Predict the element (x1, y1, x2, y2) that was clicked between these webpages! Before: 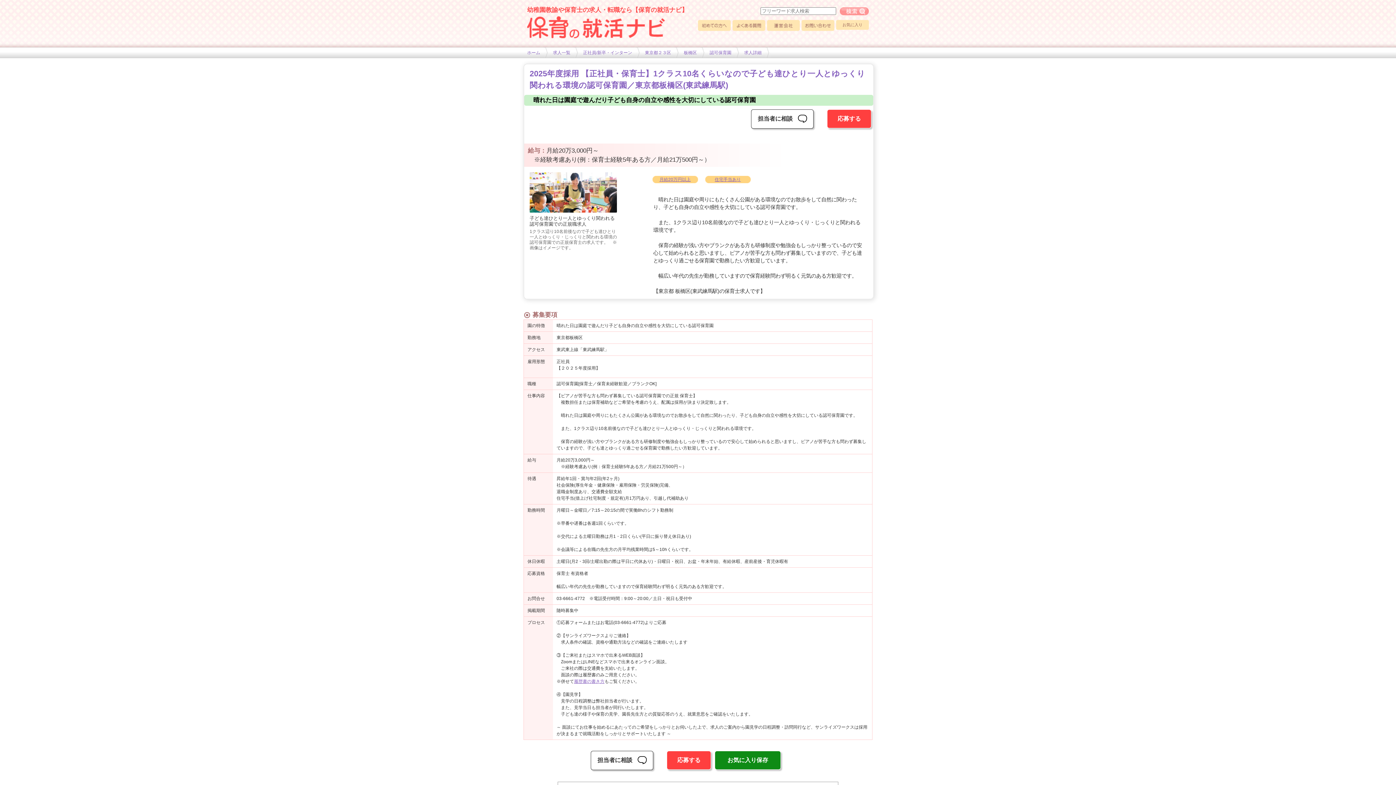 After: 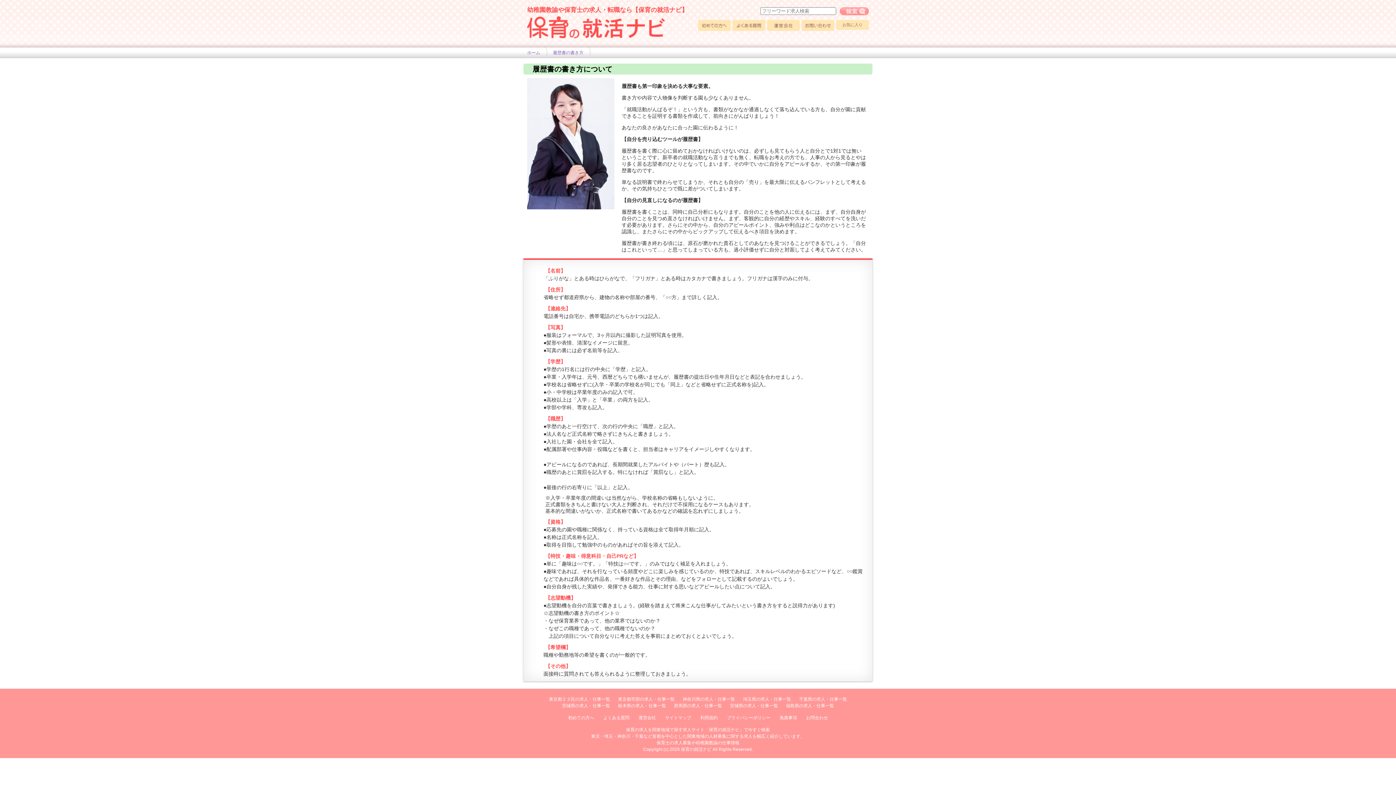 Action: bbox: (574, 679, 604, 684) label: 履歴書の書き方